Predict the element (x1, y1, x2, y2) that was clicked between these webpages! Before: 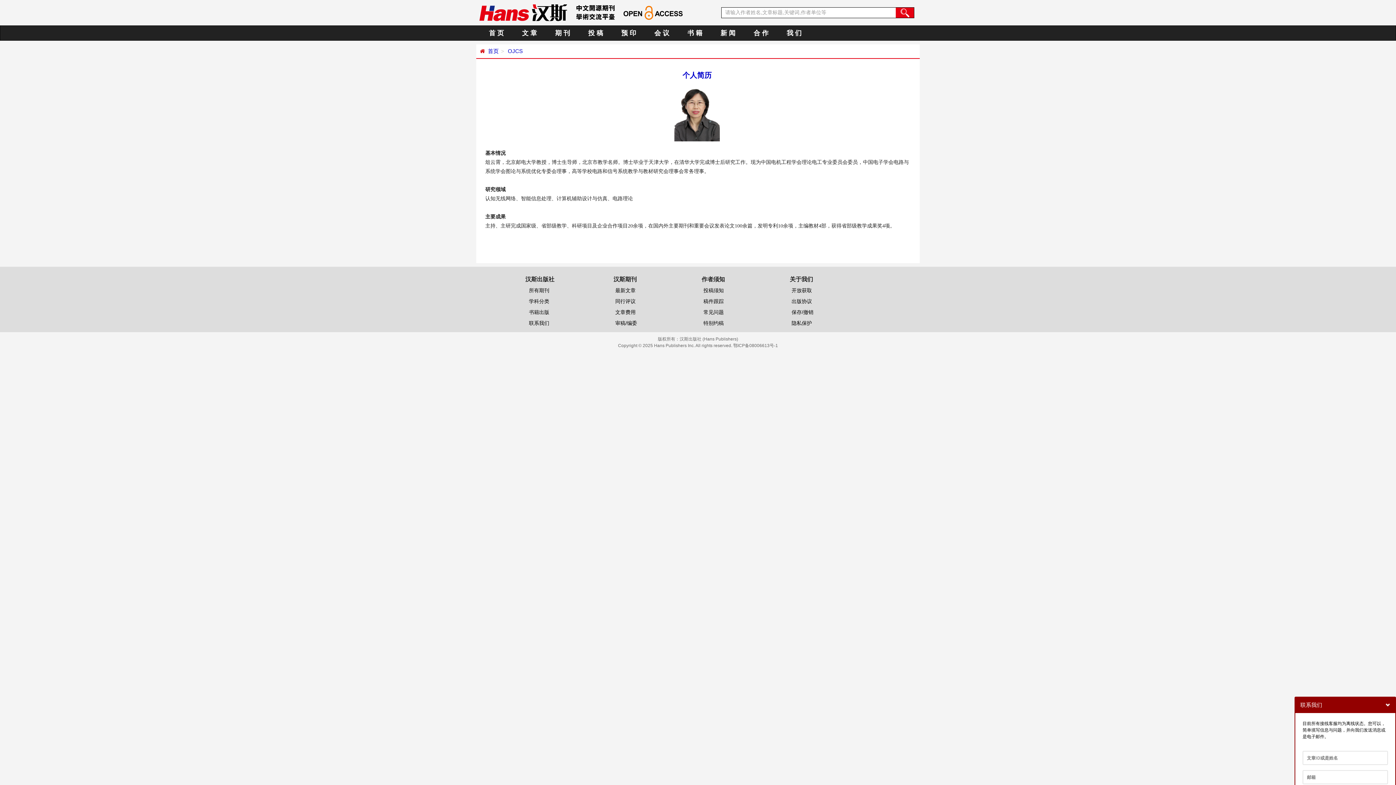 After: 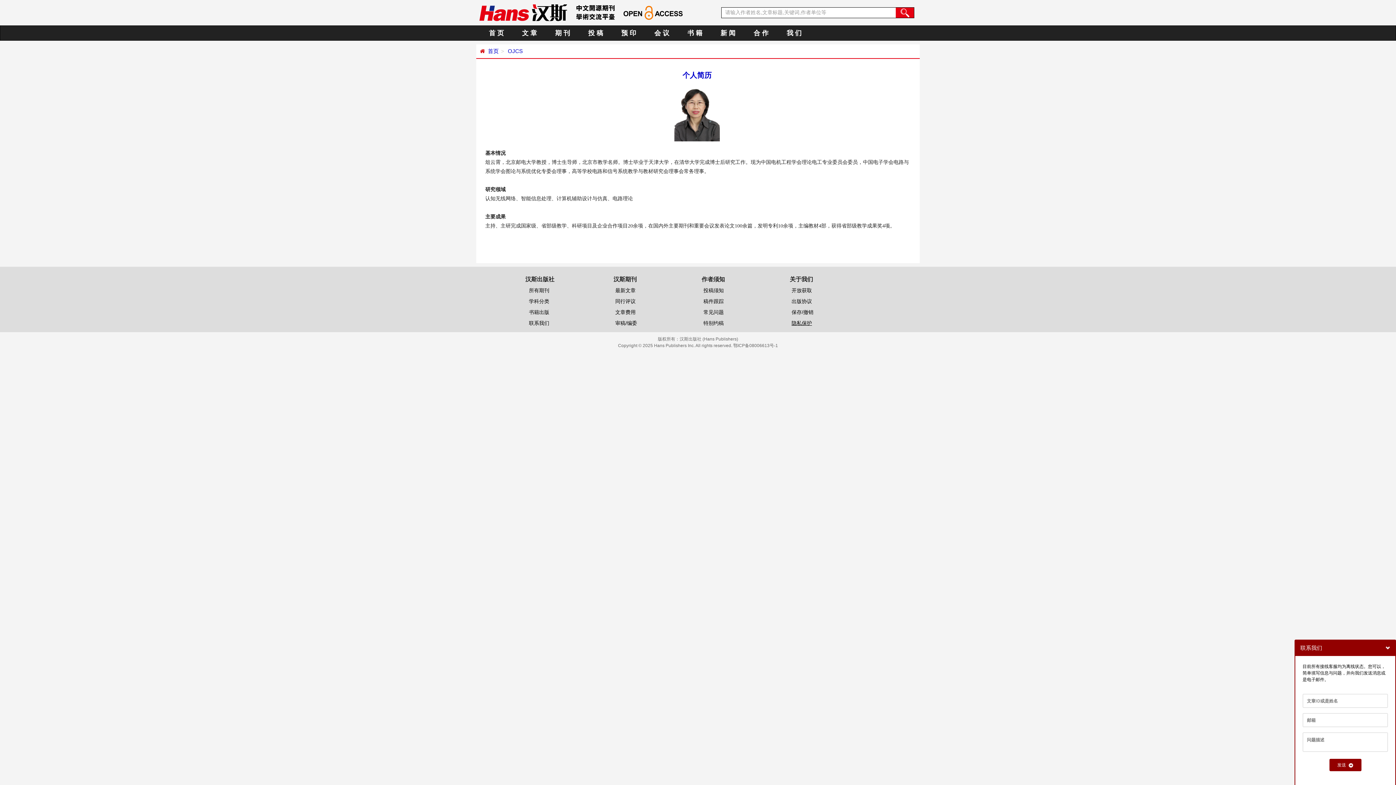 Action: bbox: (791, 320, 812, 326) label: 隐私保护